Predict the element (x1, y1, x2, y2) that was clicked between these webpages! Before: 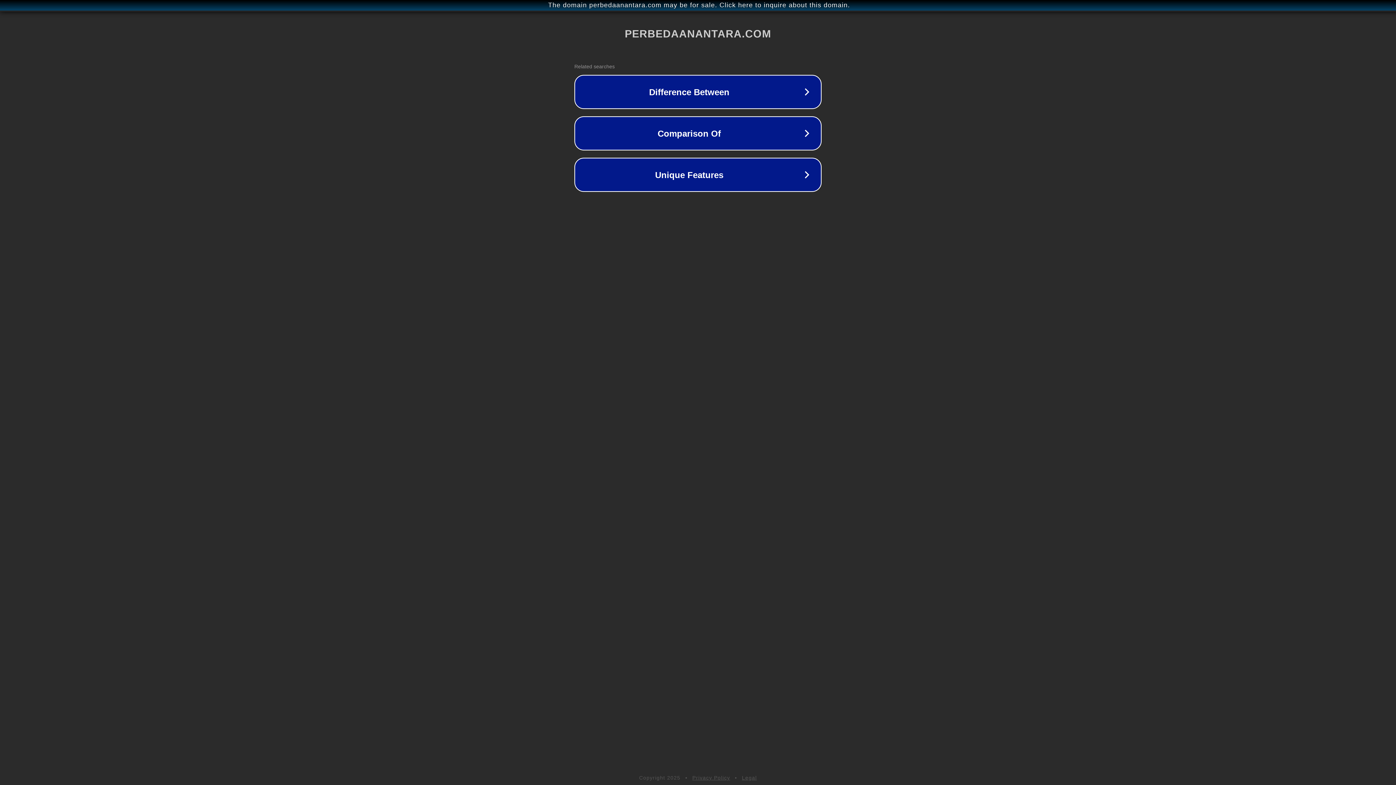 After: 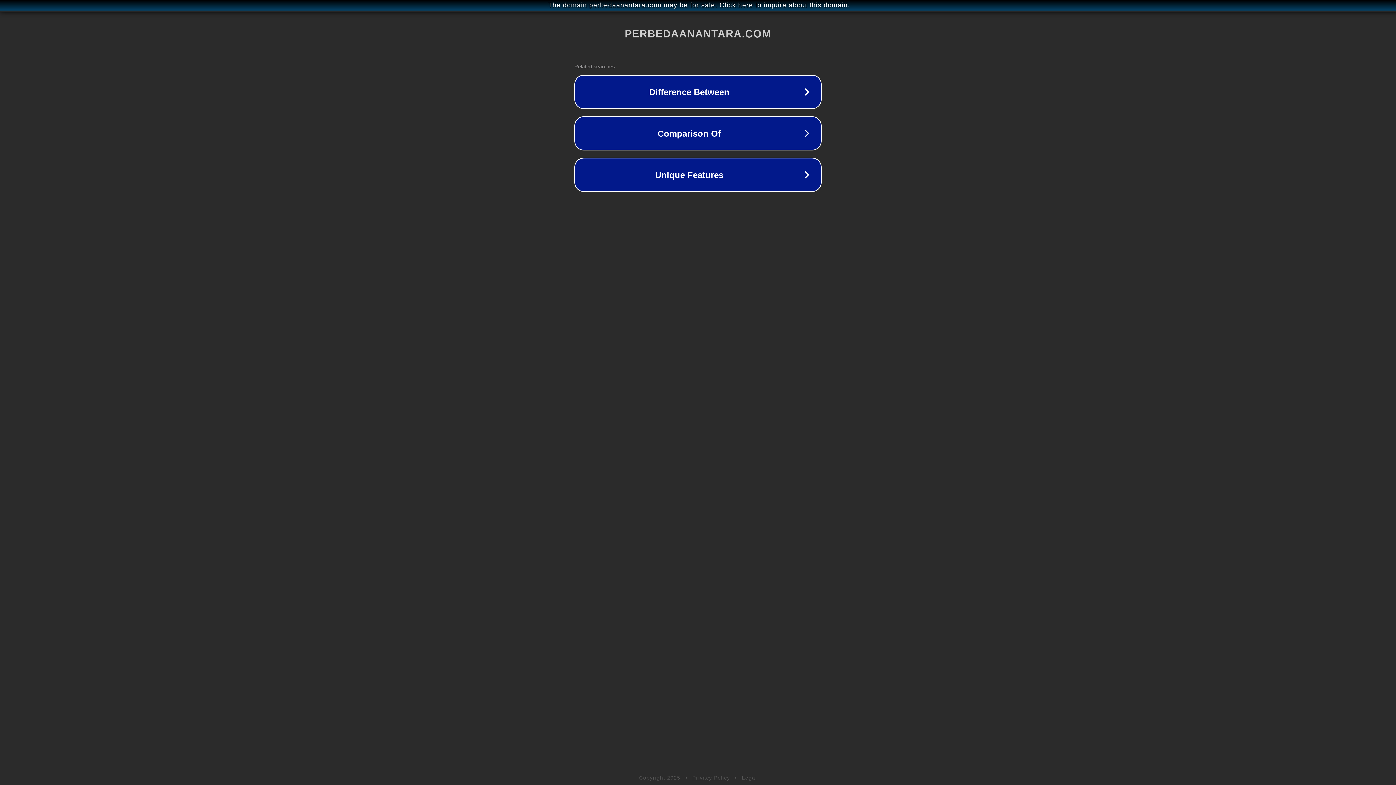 Action: bbox: (692, 775, 730, 781) label: Privacy Policy